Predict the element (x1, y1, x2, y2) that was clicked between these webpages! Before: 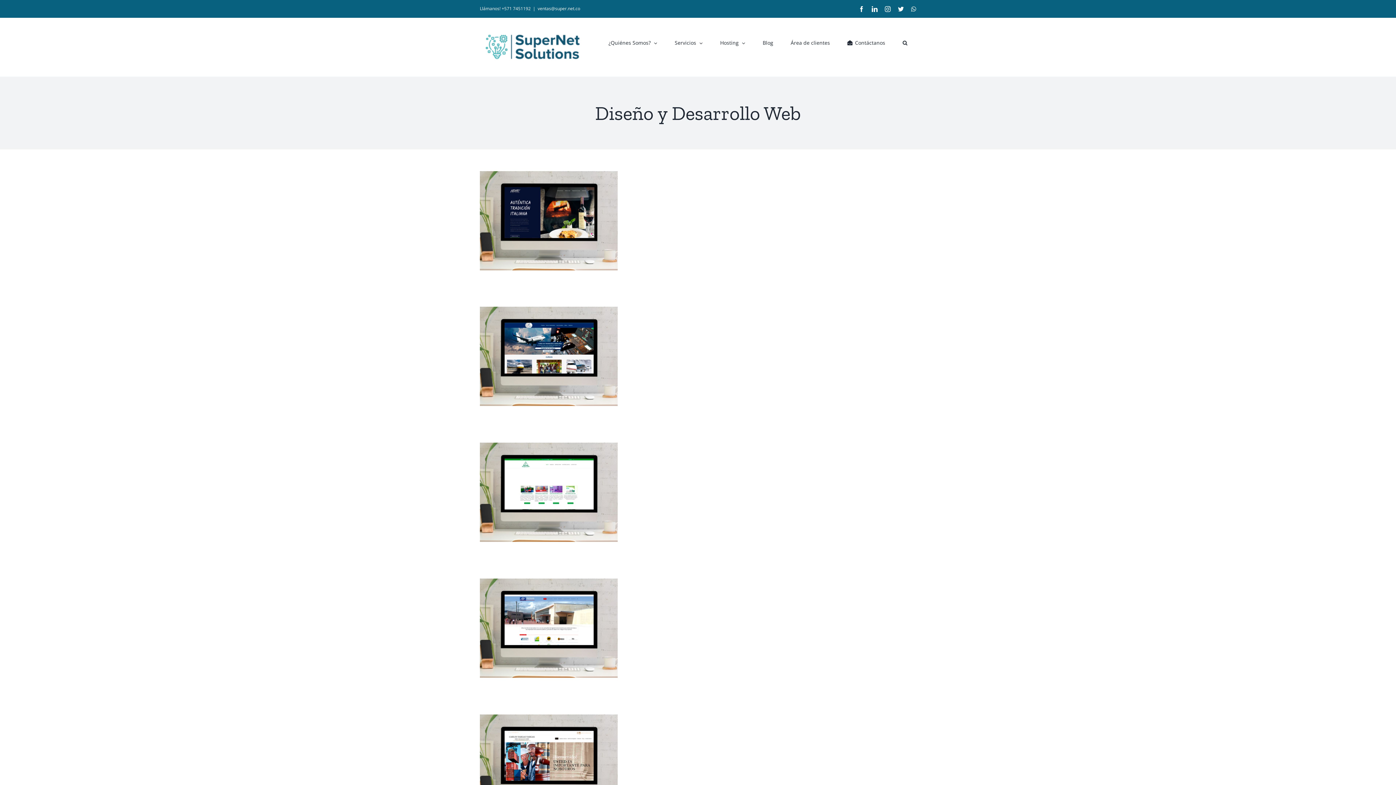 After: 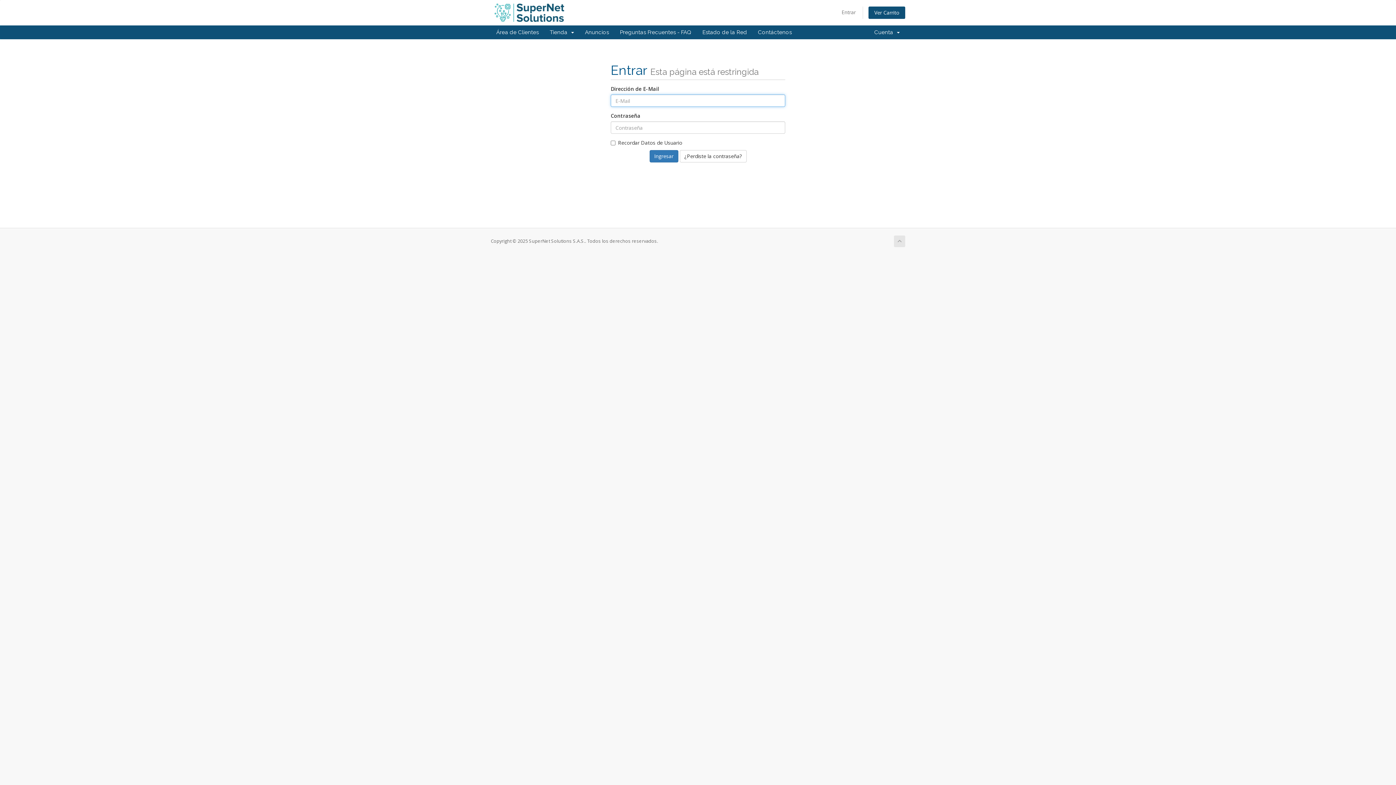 Action: label: Área de clientes bbox: (782, 17, 838, 68)